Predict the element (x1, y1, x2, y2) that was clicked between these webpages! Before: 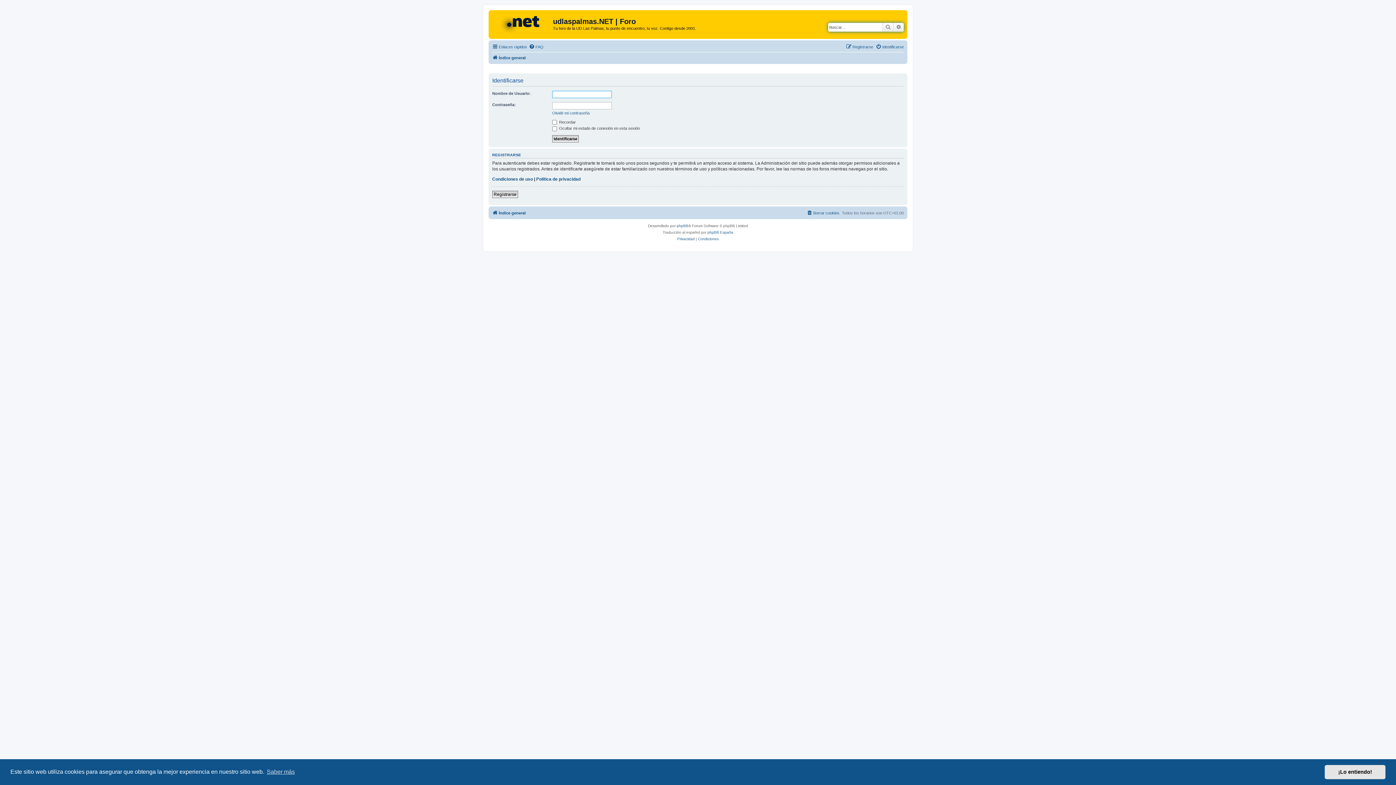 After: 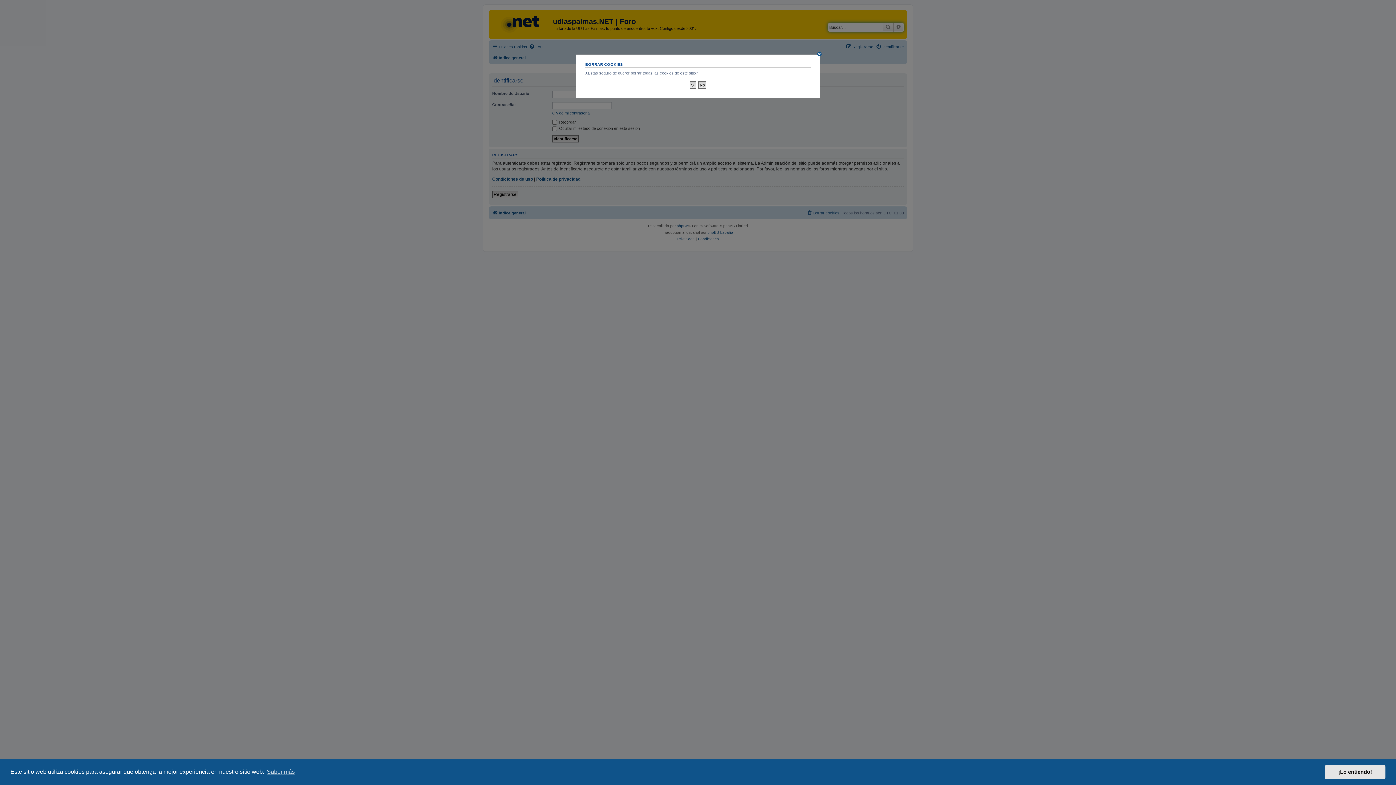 Action: bbox: (806, 208, 839, 217) label: Borrar cookies